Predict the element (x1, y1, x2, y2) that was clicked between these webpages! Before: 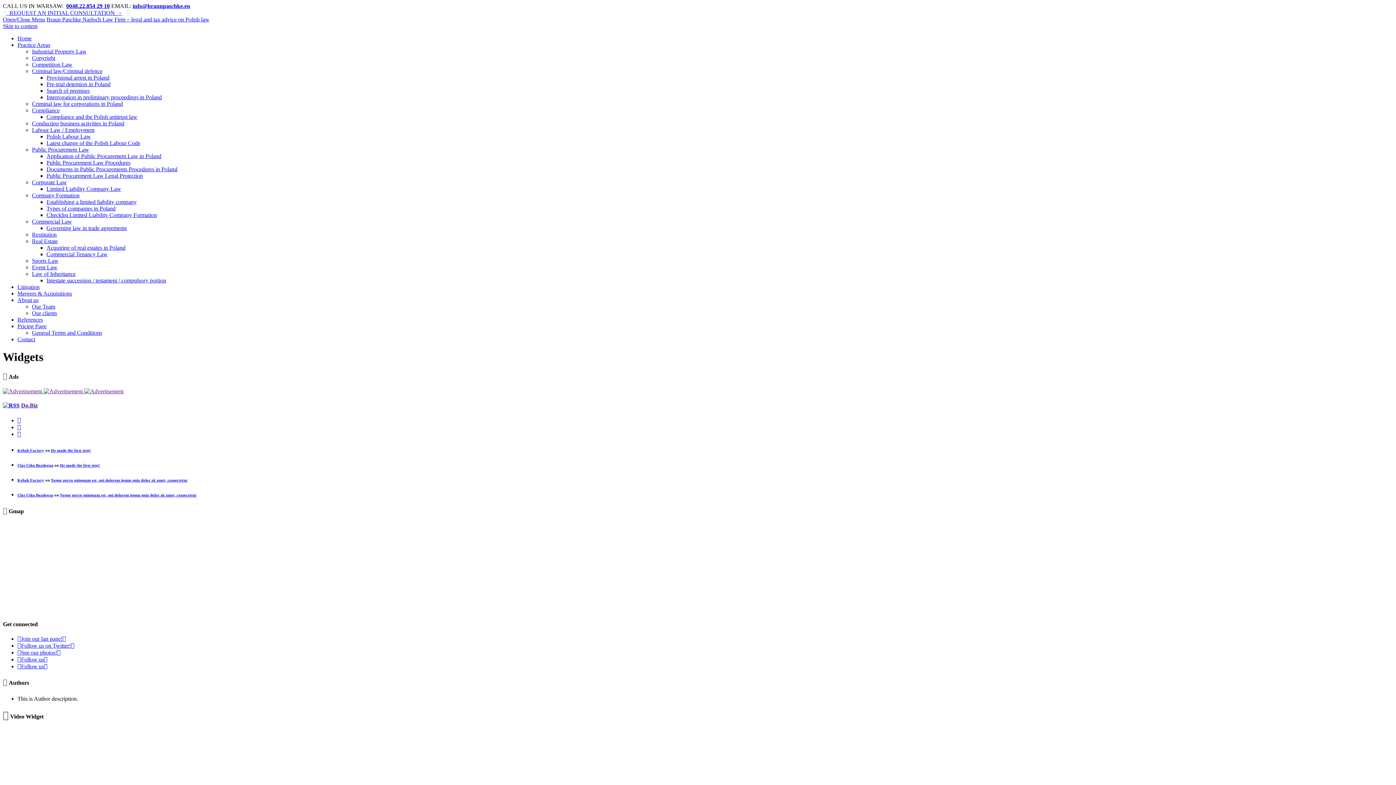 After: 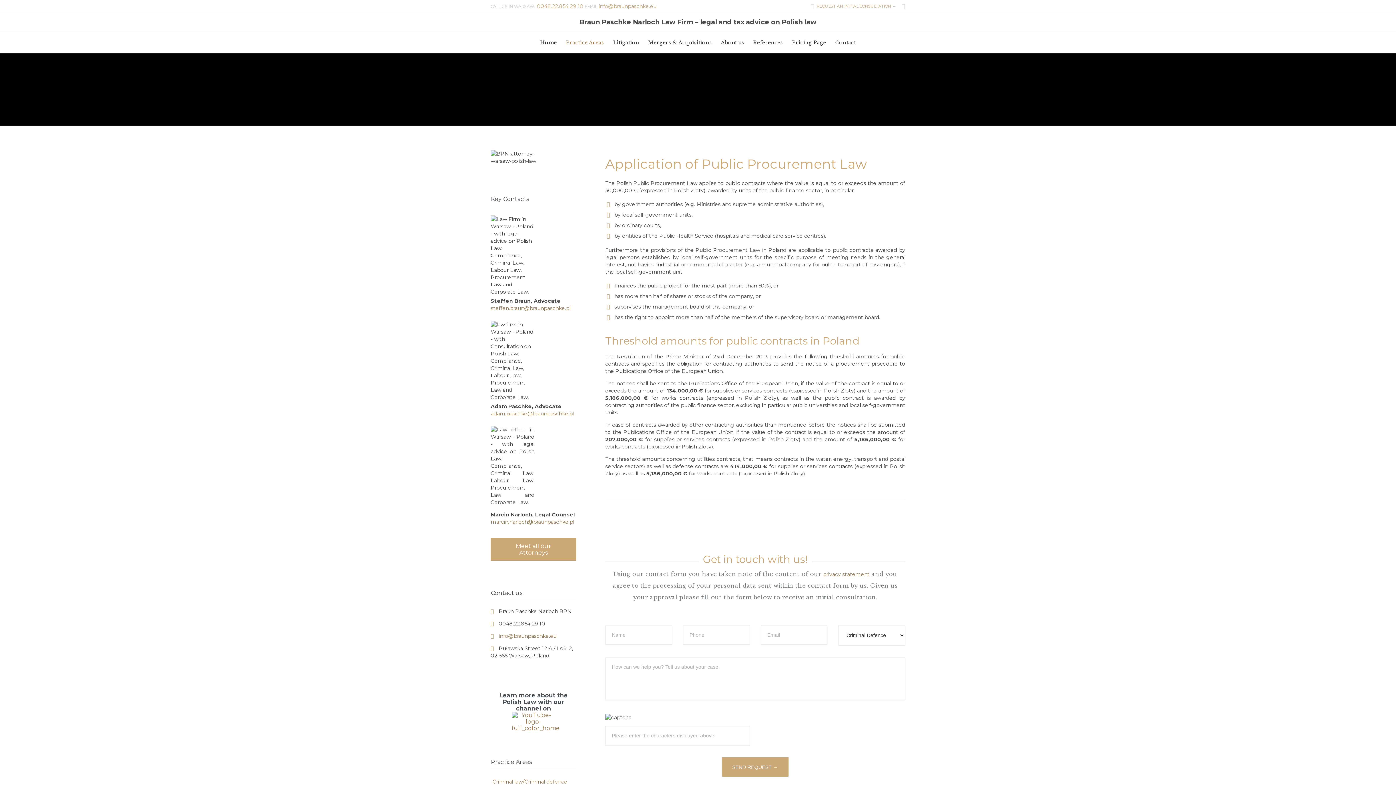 Action: label: Application of Public Procurement Law in Poland bbox: (46, 153, 161, 159)